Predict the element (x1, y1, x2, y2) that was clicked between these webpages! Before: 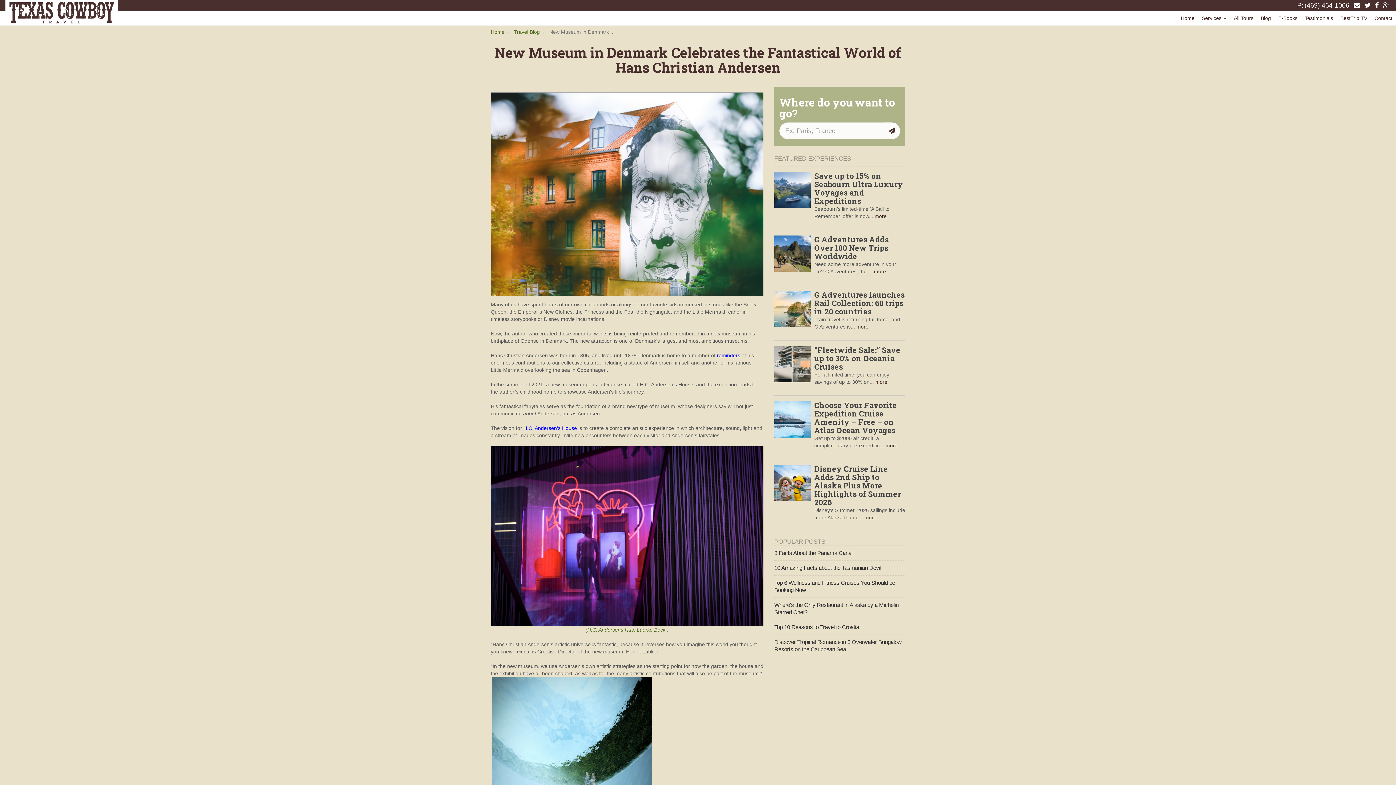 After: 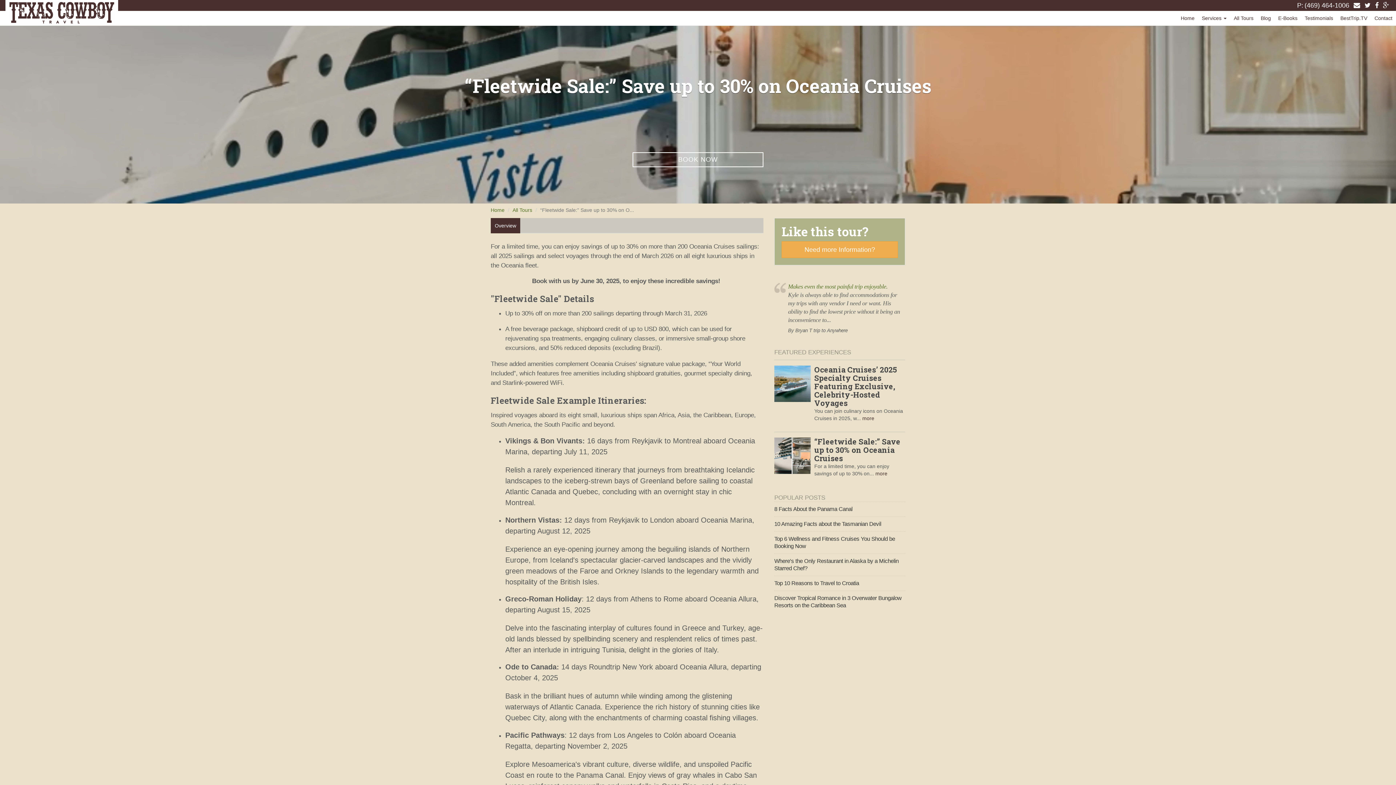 Action: bbox: (774, 346, 810, 382)